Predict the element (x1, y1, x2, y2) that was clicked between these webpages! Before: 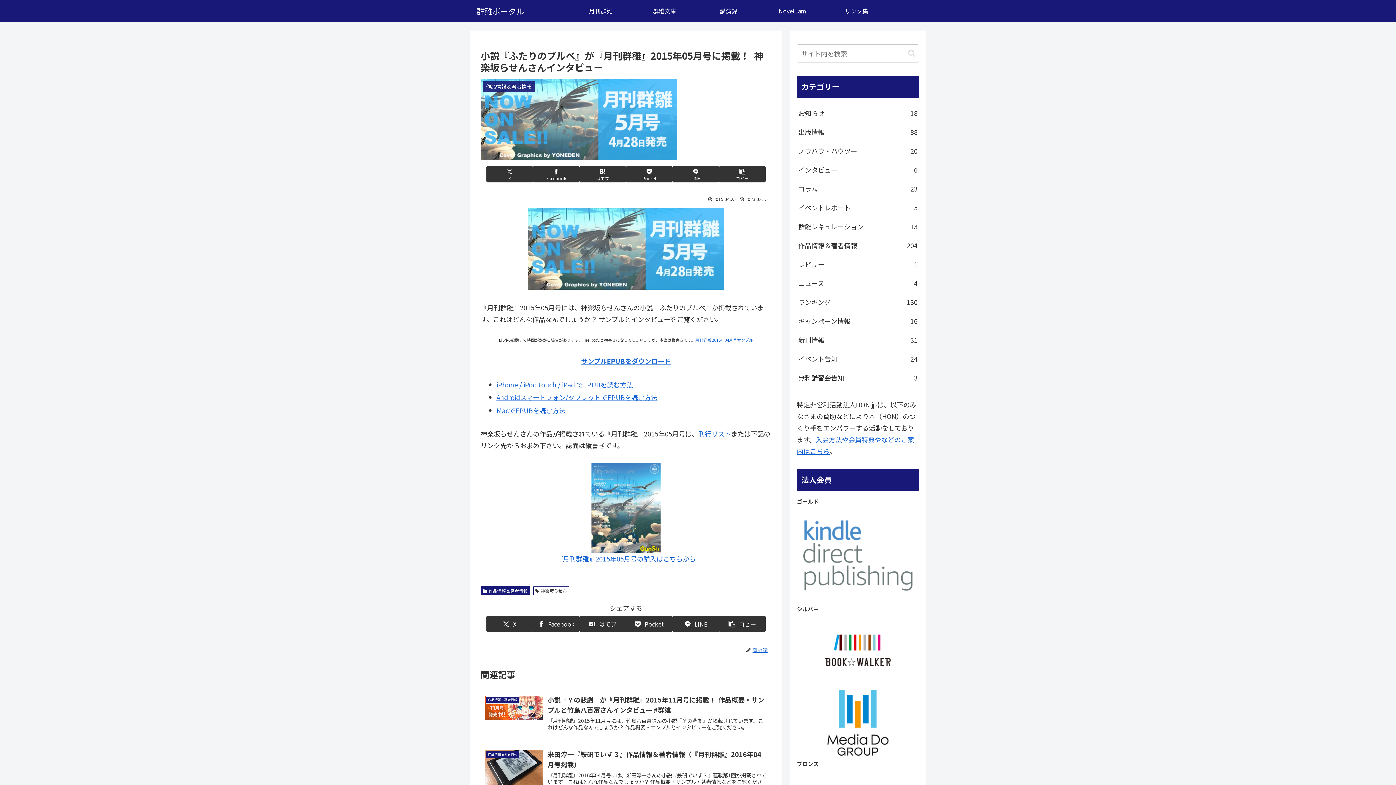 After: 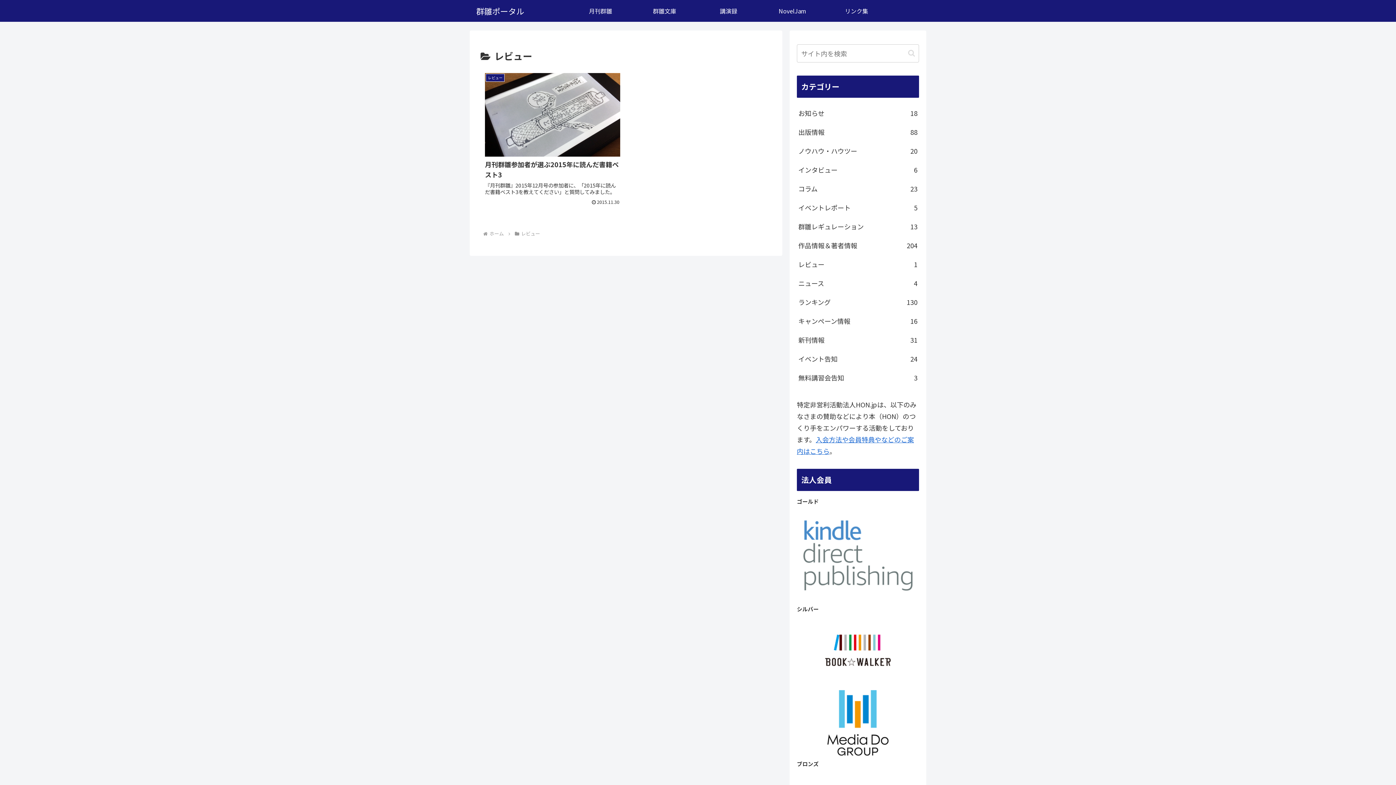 Action: label: レビュー
1 bbox: (797, 254, 919, 273)